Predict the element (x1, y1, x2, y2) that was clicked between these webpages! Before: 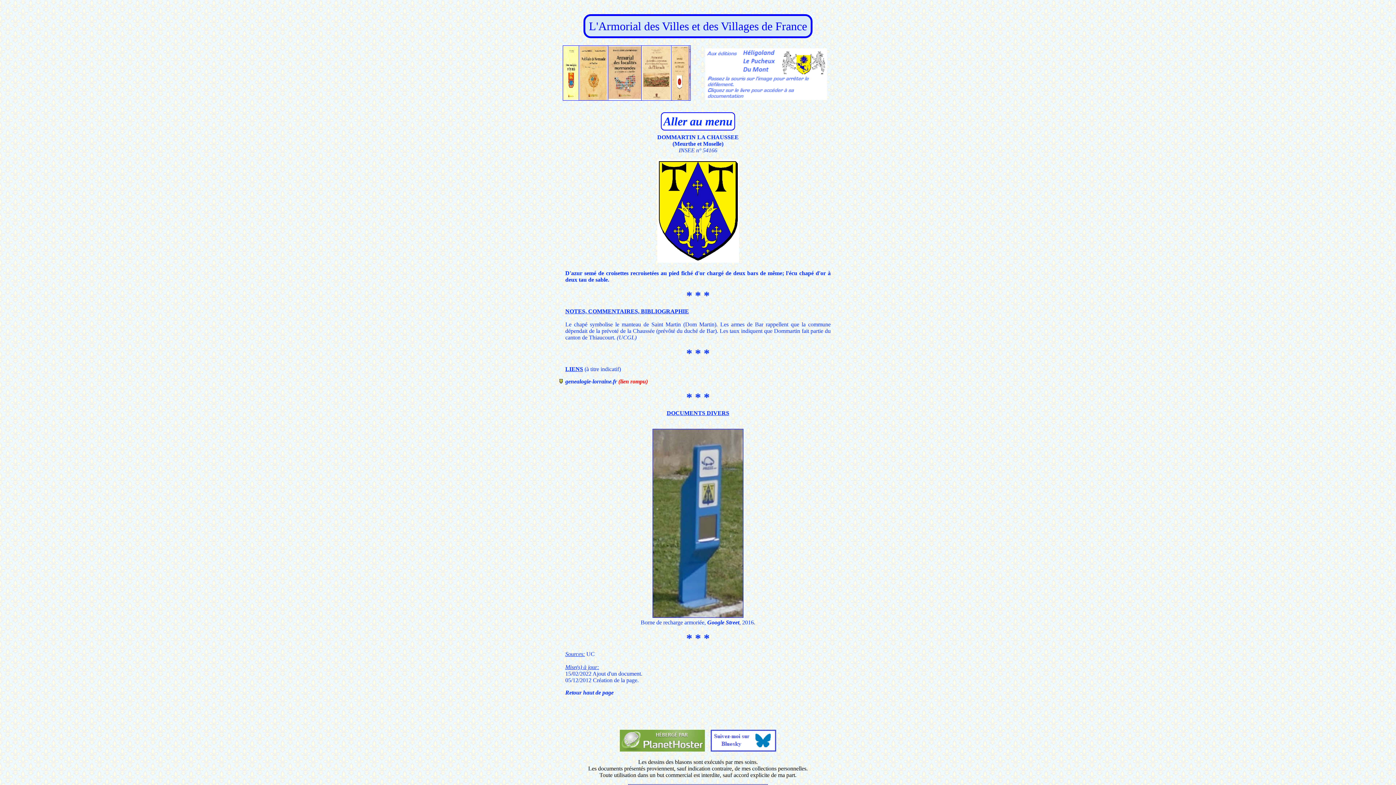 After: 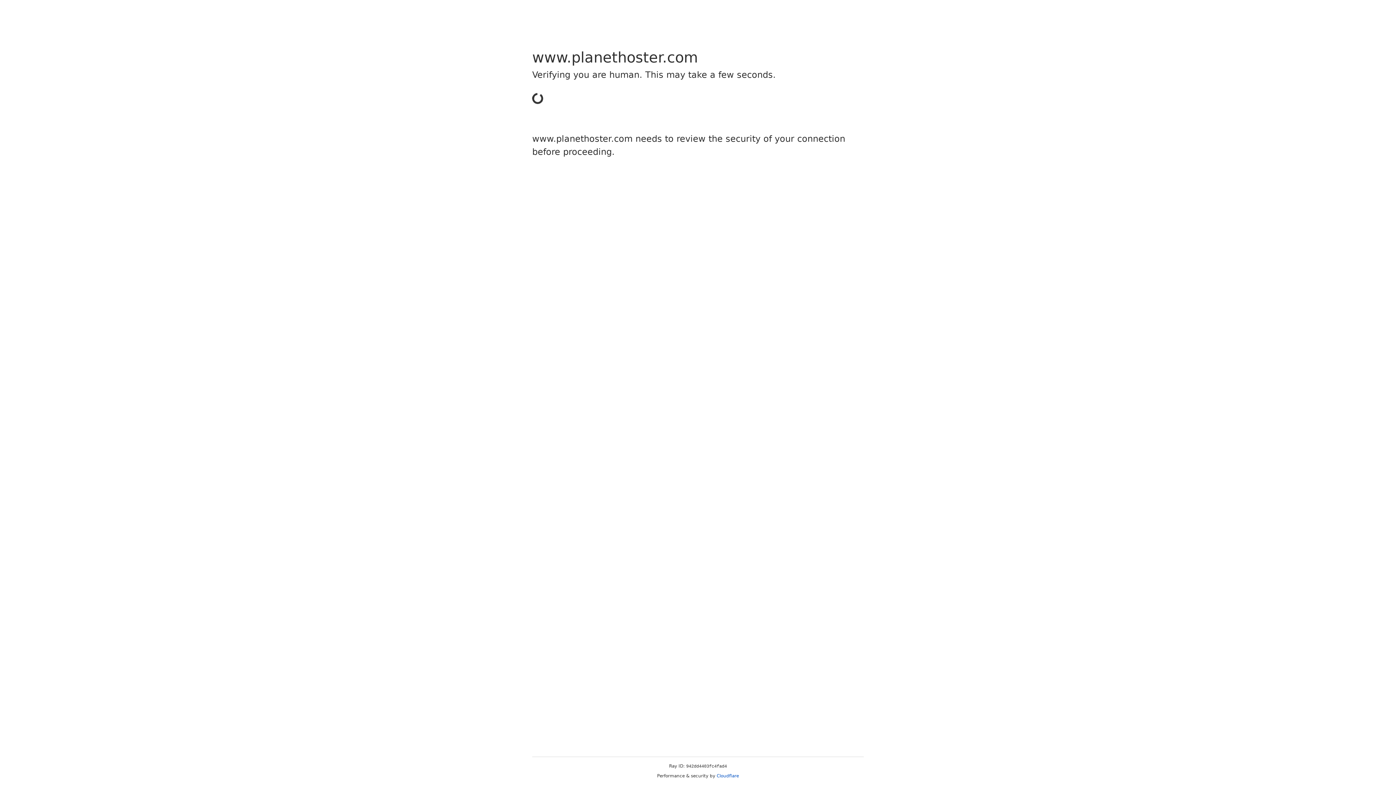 Action: label:   bbox: (620, 746, 706, 753)